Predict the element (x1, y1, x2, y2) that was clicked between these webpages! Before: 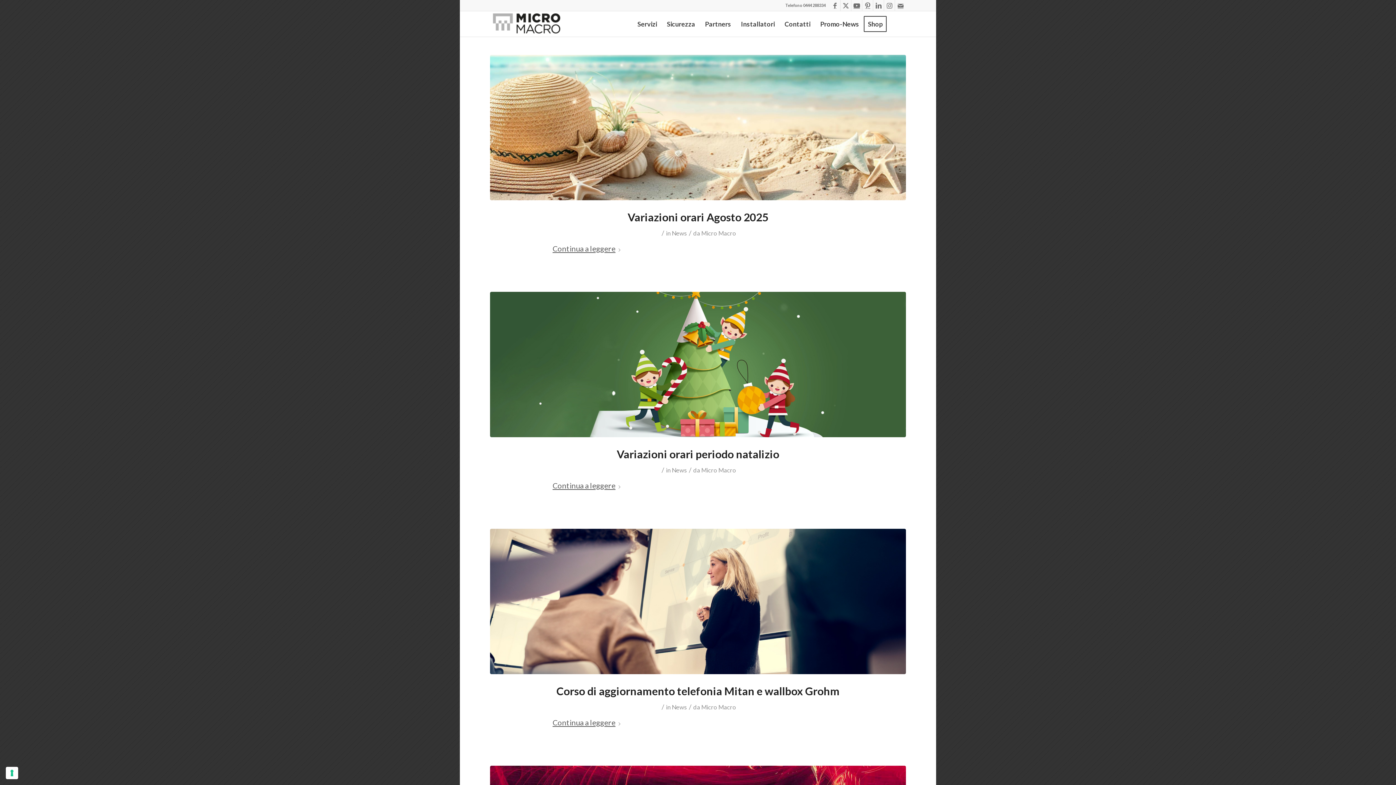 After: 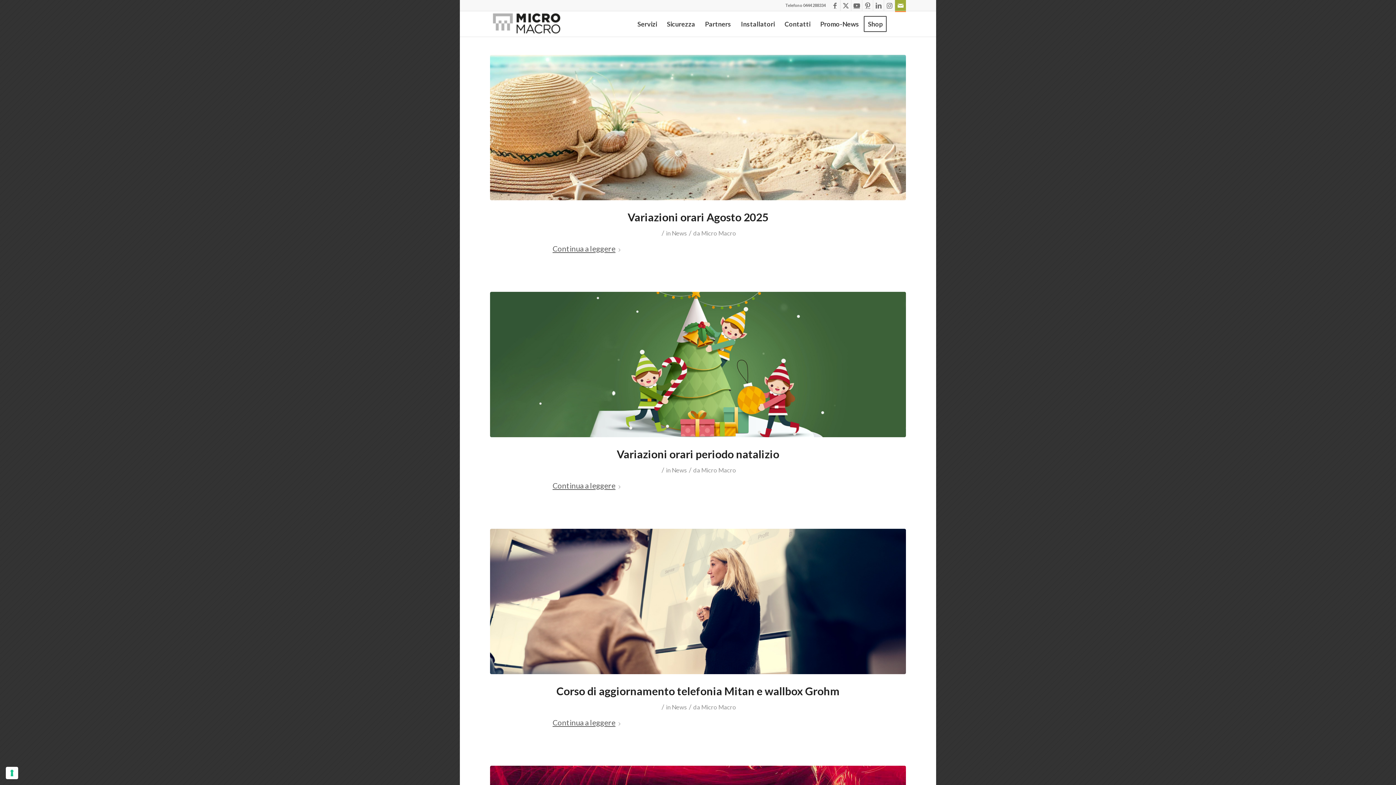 Action: label: Collegamento a Mail bbox: (895, 0, 906, 10)